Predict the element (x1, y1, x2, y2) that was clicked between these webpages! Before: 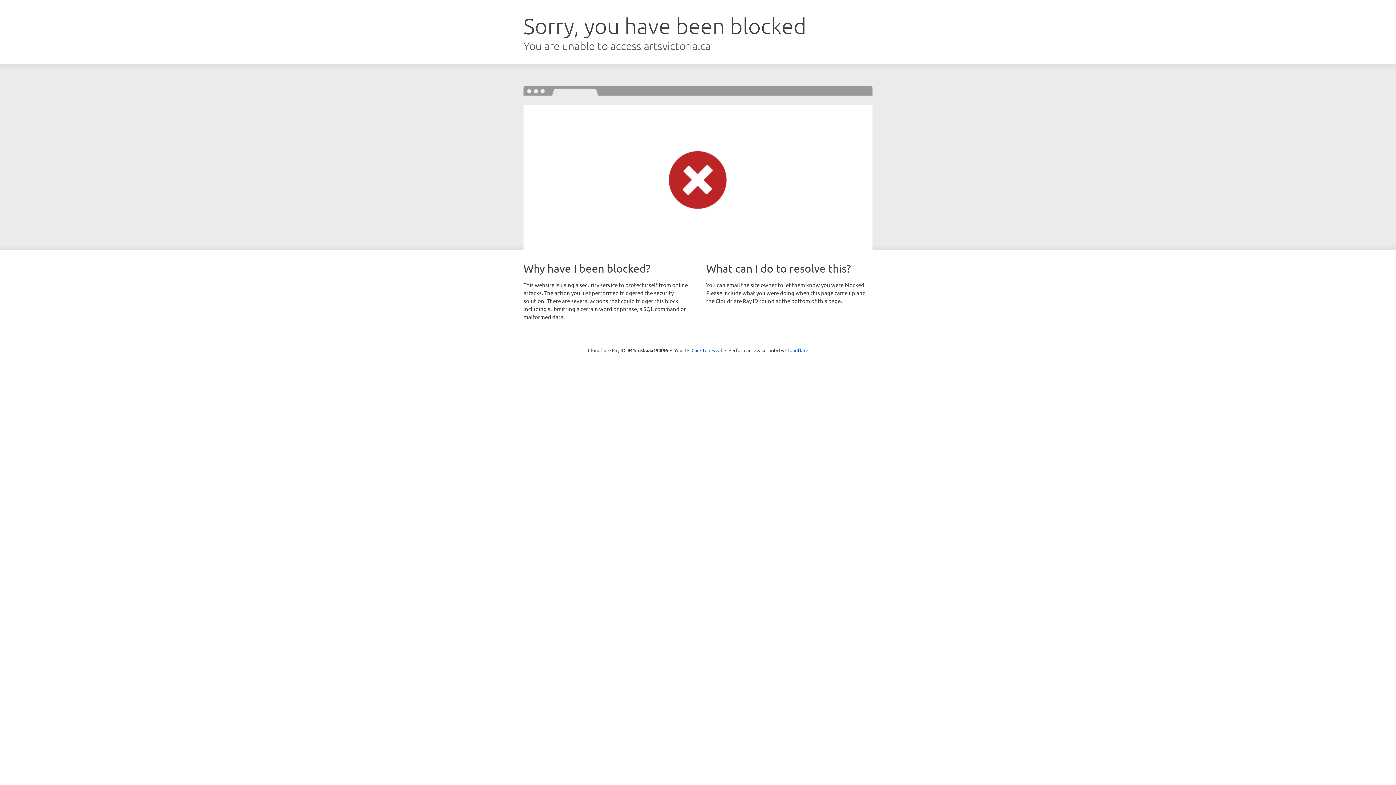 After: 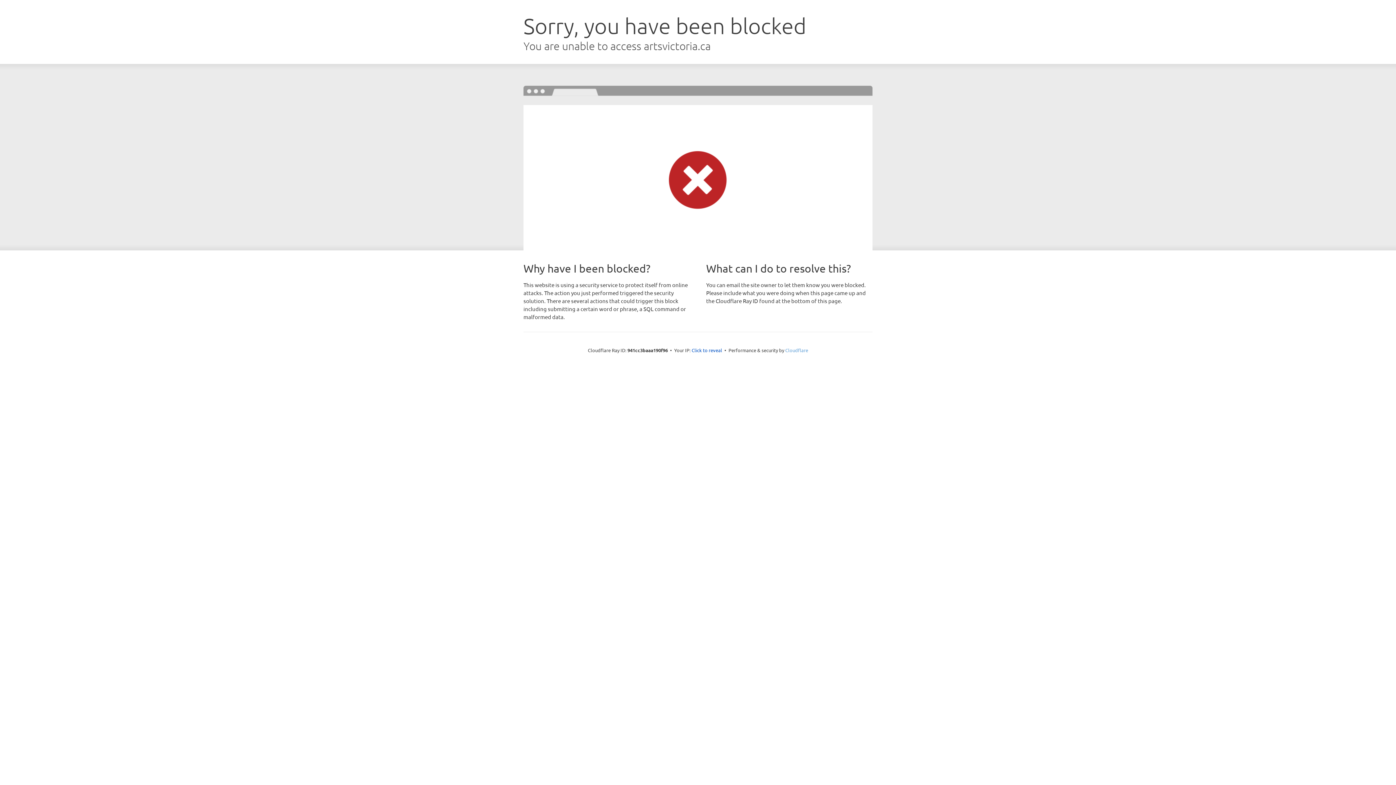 Action: bbox: (785, 347, 808, 353) label: Cloudflare